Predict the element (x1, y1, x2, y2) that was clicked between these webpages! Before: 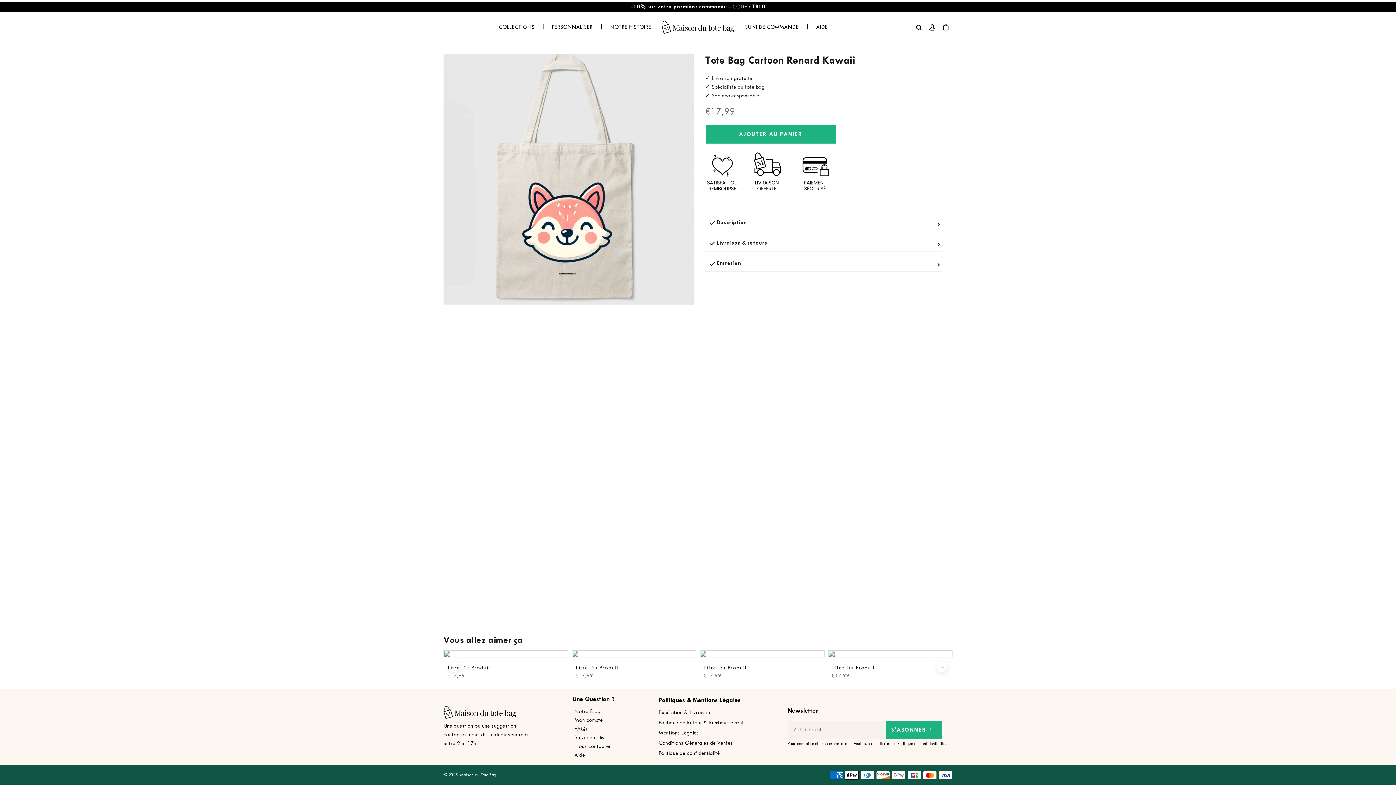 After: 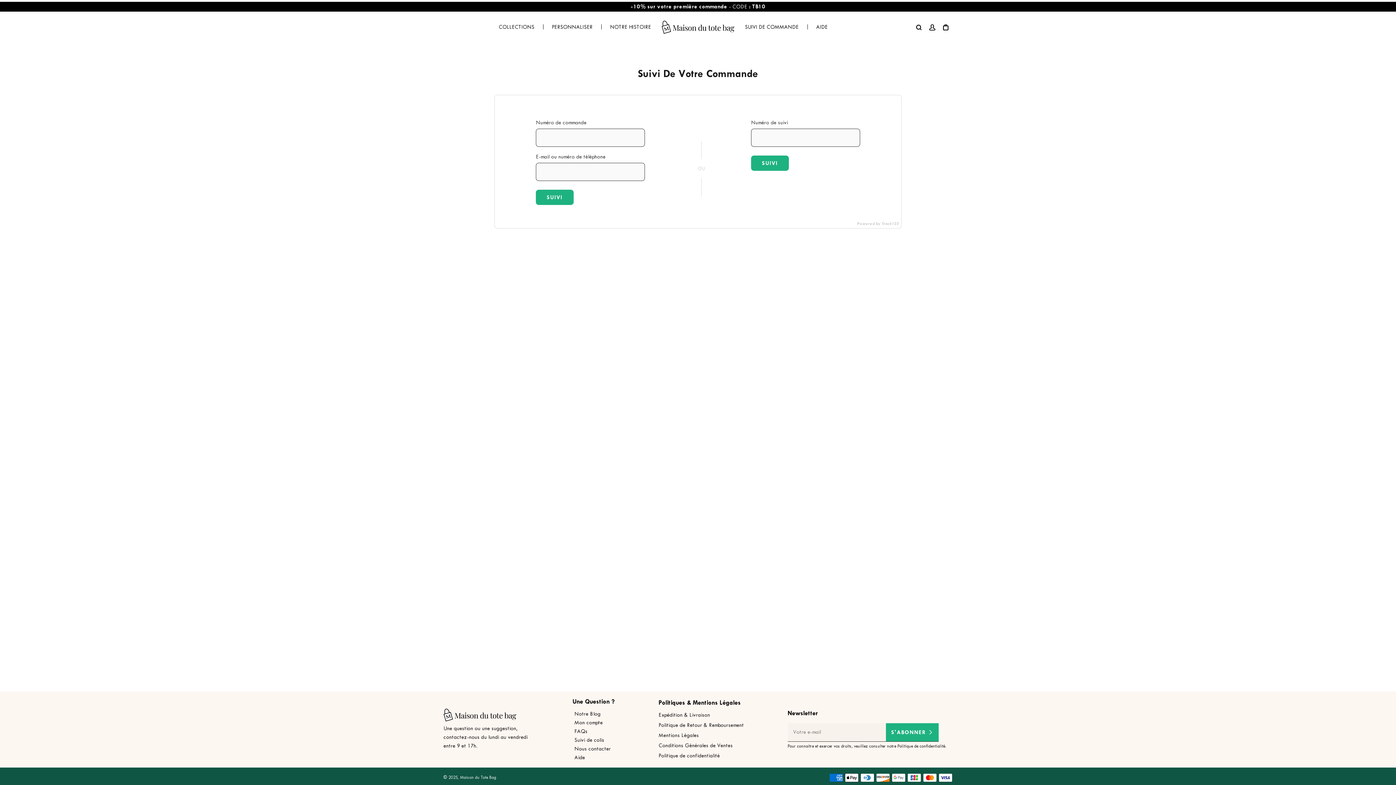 Action: label: Suivi de colis bbox: (572, 733, 606, 742)